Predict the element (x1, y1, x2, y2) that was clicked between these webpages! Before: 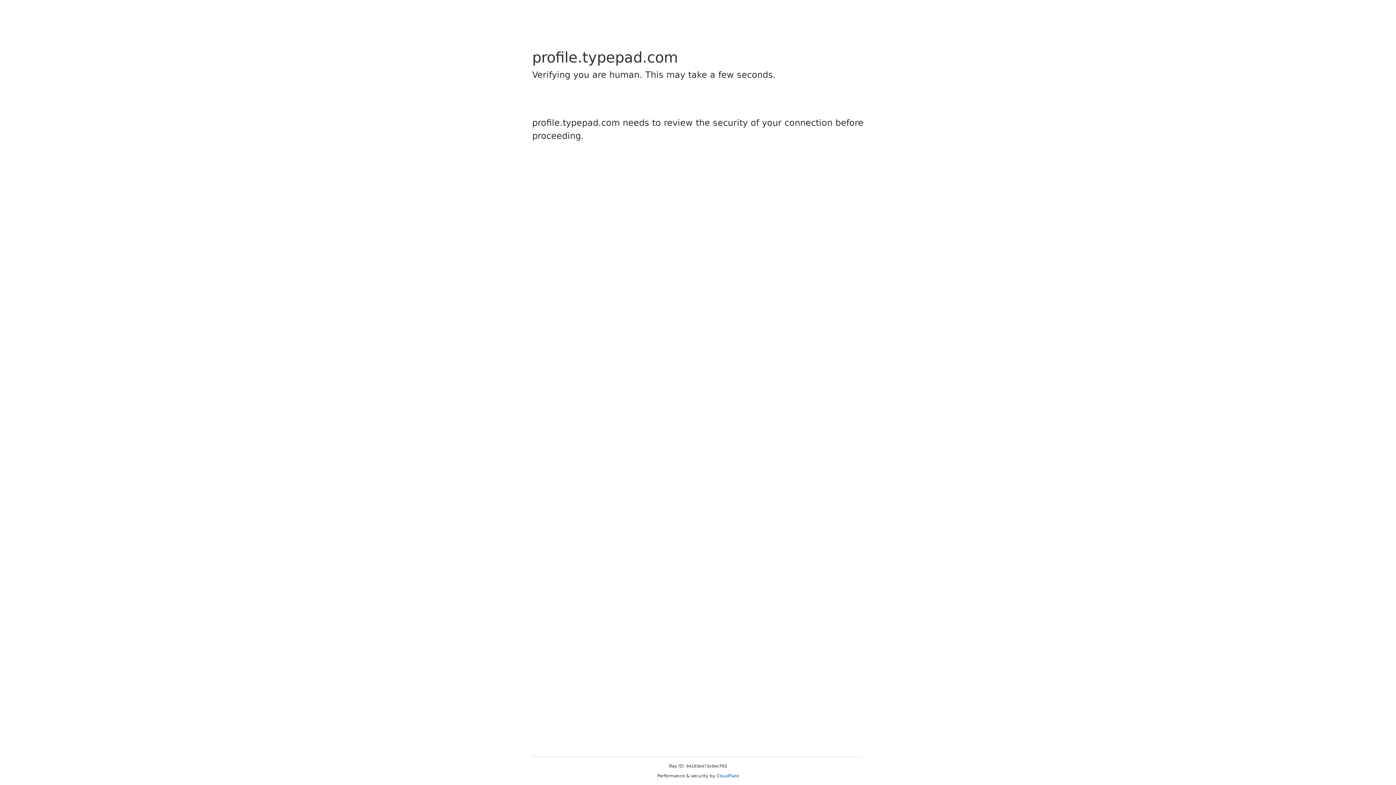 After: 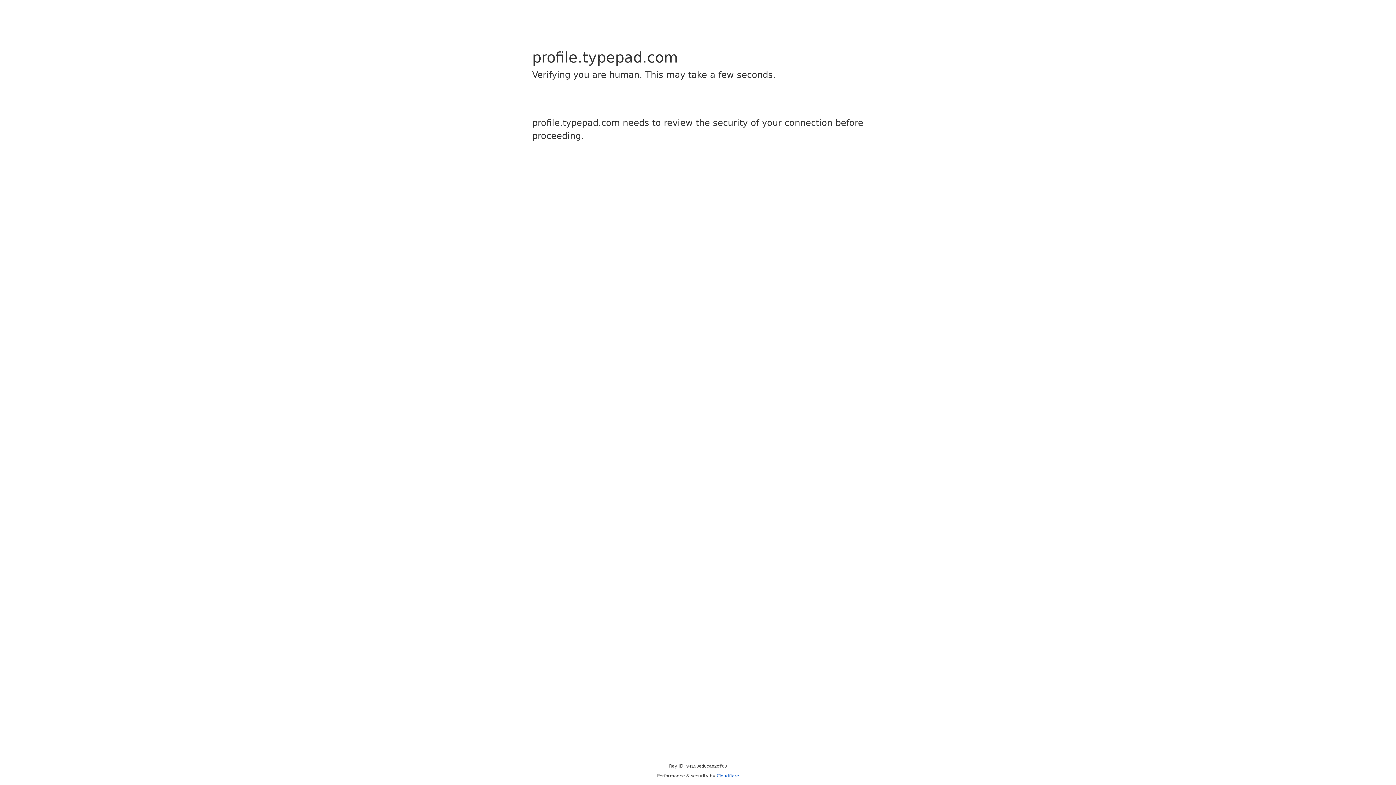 Action: label: Cloudflare bbox: (716, 773, 739, 778)